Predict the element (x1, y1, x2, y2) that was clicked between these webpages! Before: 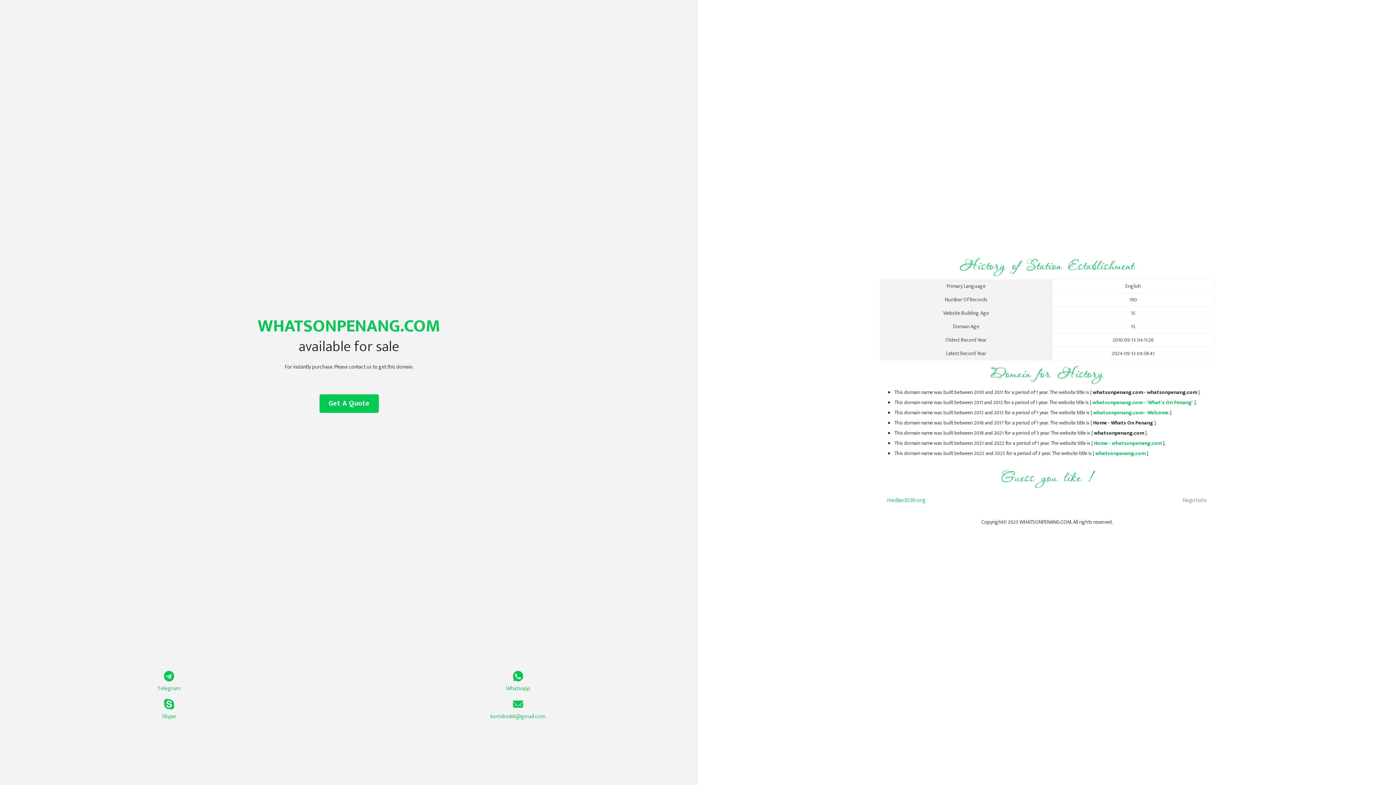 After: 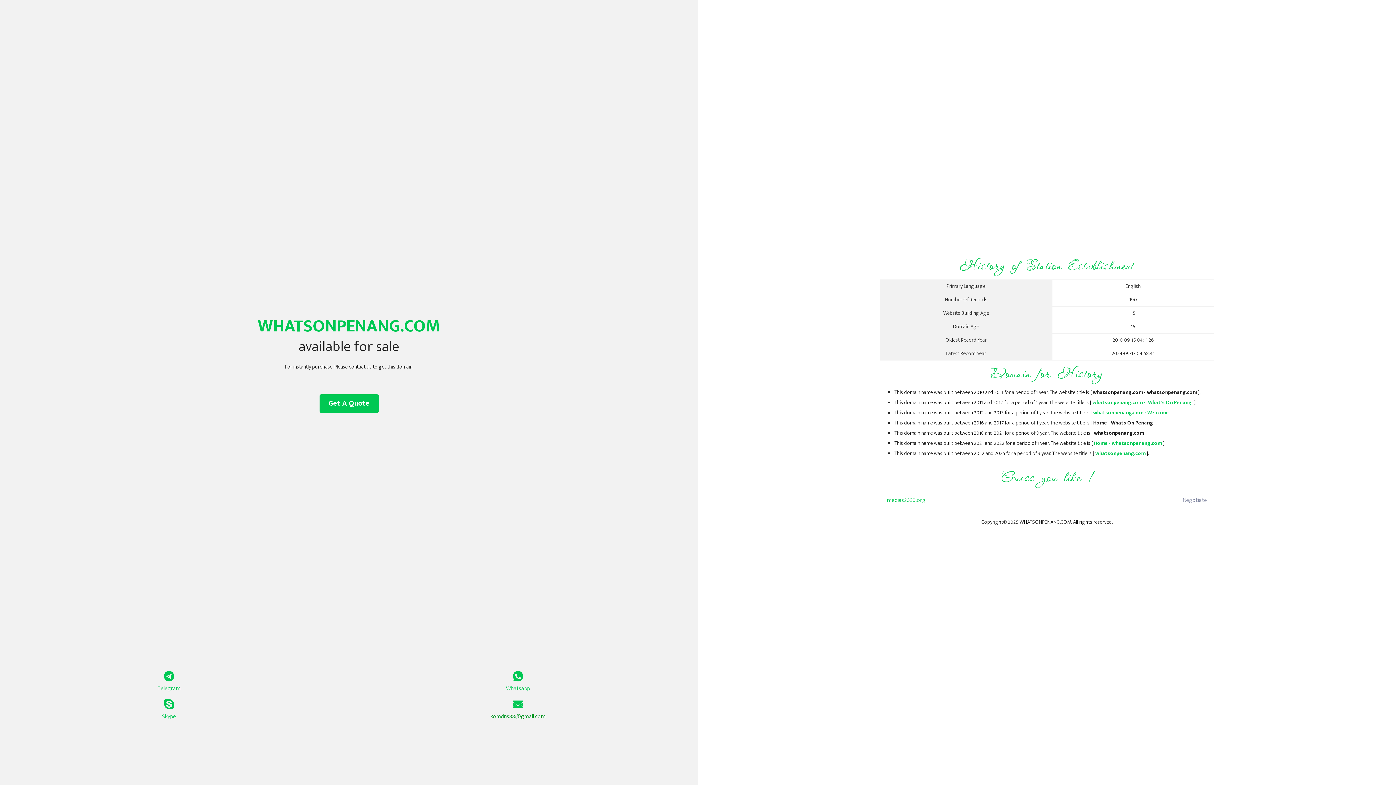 Action: bbox: (349, 699, 687, 721) label: komdns88@gmail.com